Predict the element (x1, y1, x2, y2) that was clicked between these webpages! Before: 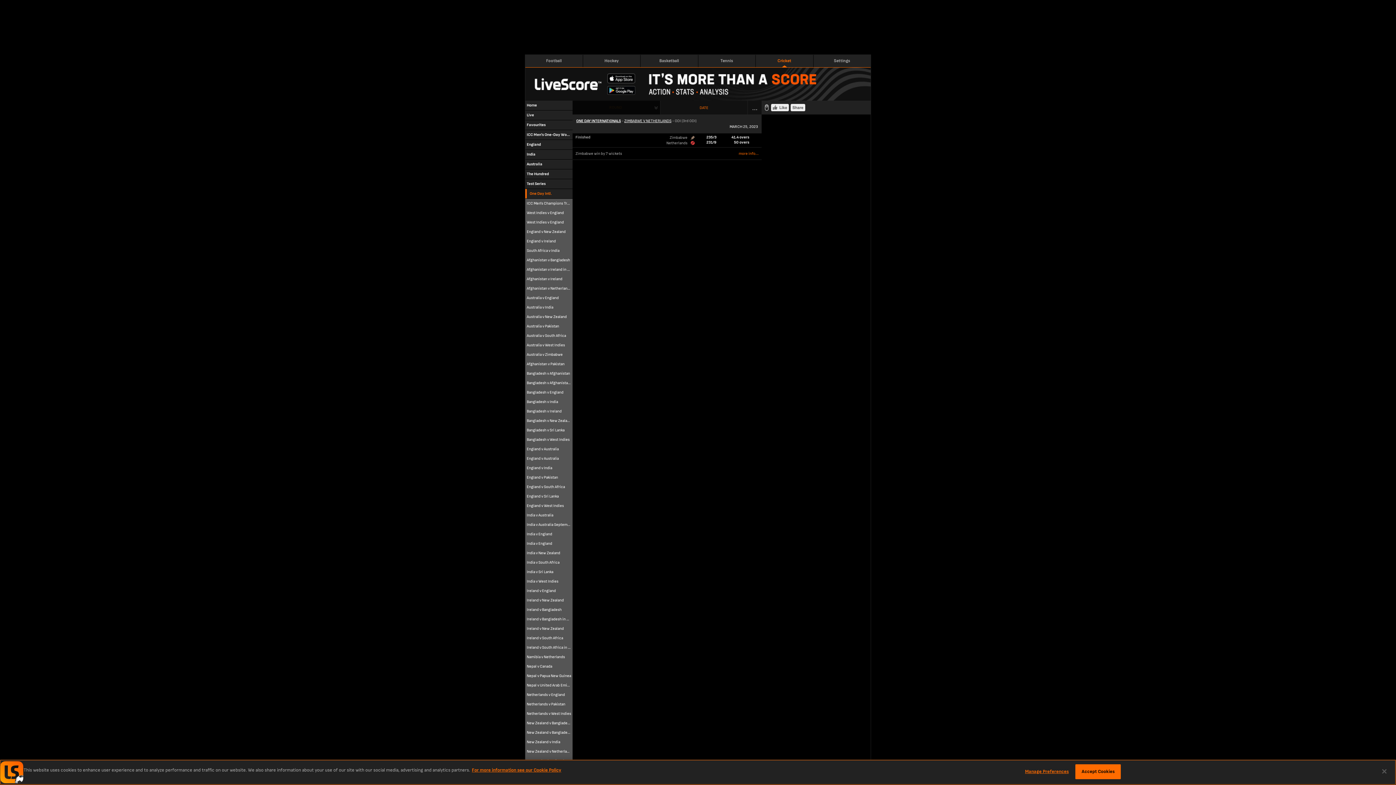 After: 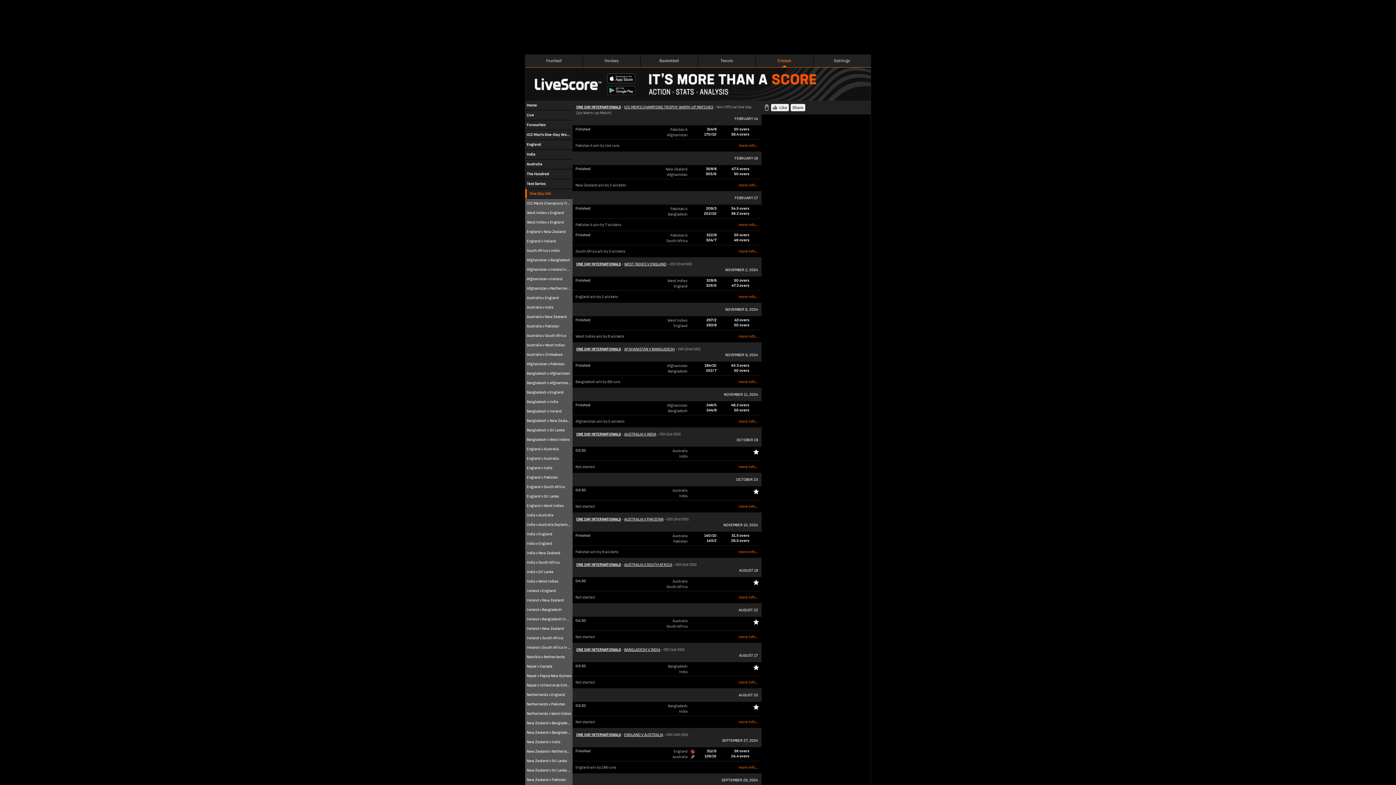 Action: bbox: (576, 118, 621, 123) label: ONE DAY INTERNATIONALS